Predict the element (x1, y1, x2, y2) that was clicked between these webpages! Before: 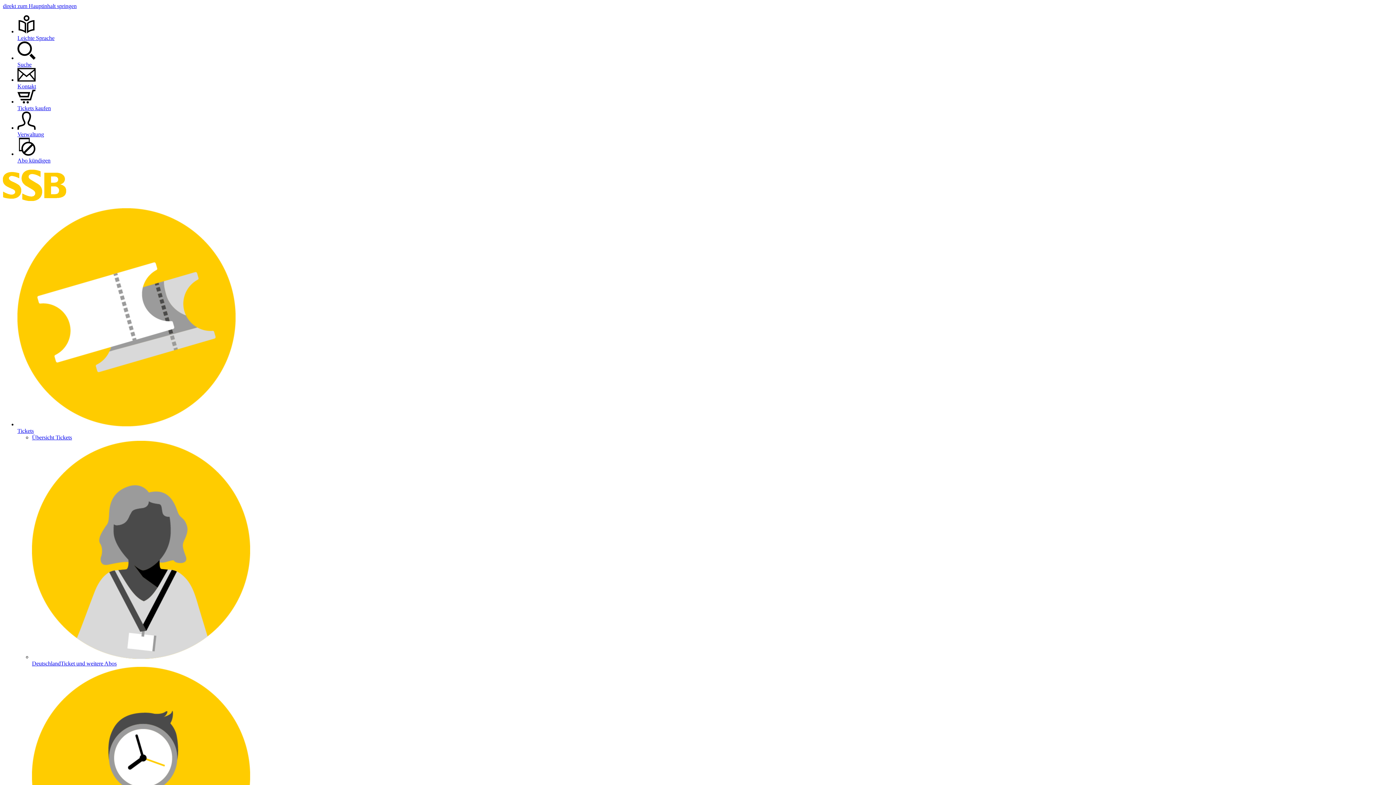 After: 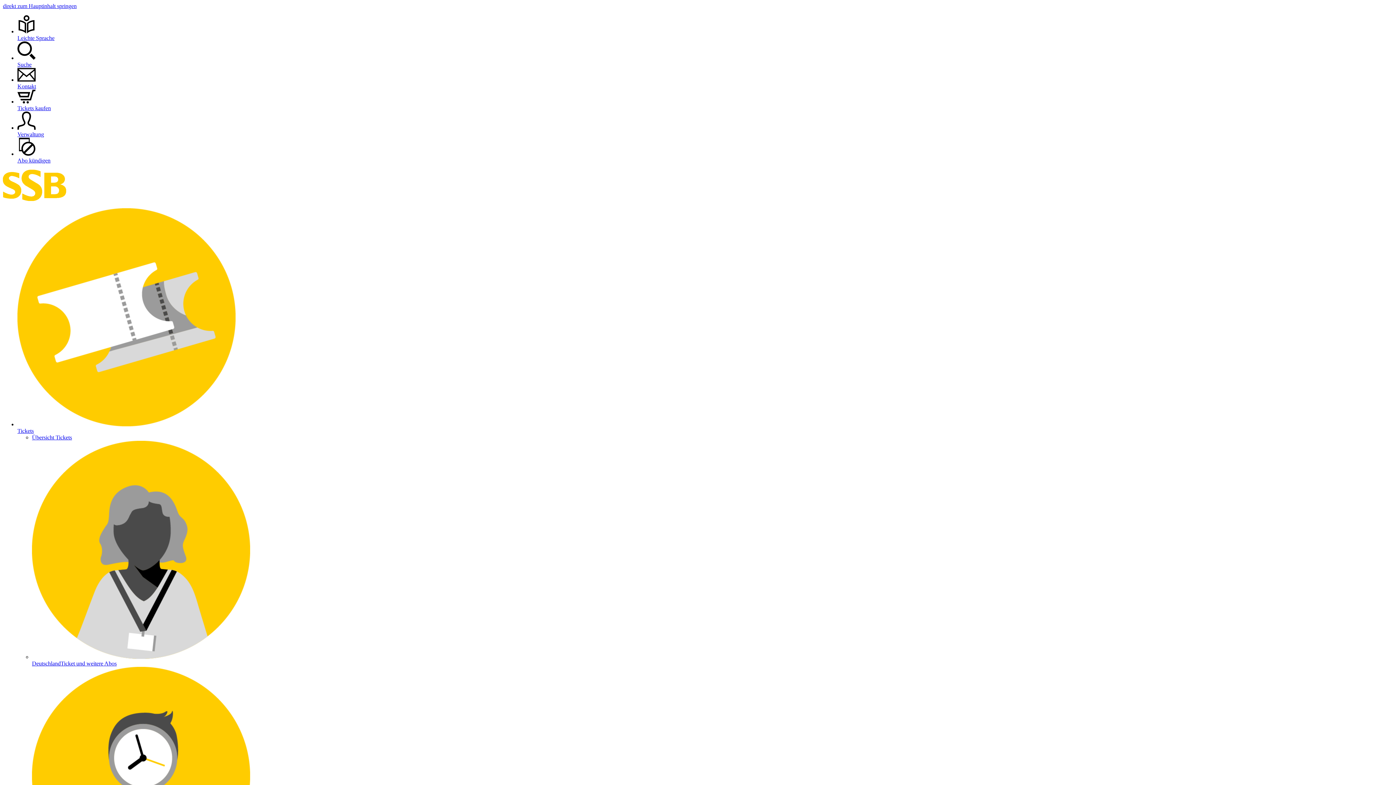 Action: label: Kontakt bbox: (17, 68, 1393, 89)